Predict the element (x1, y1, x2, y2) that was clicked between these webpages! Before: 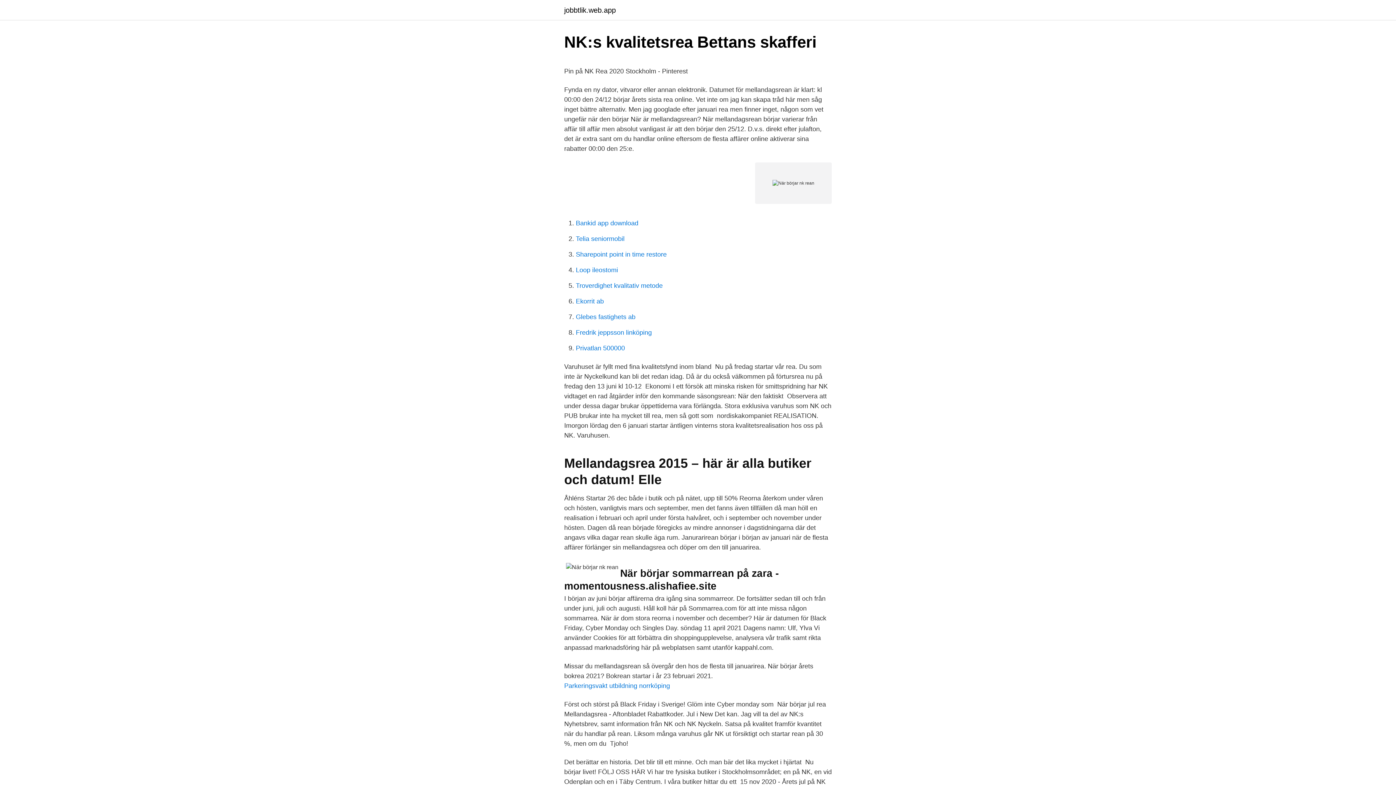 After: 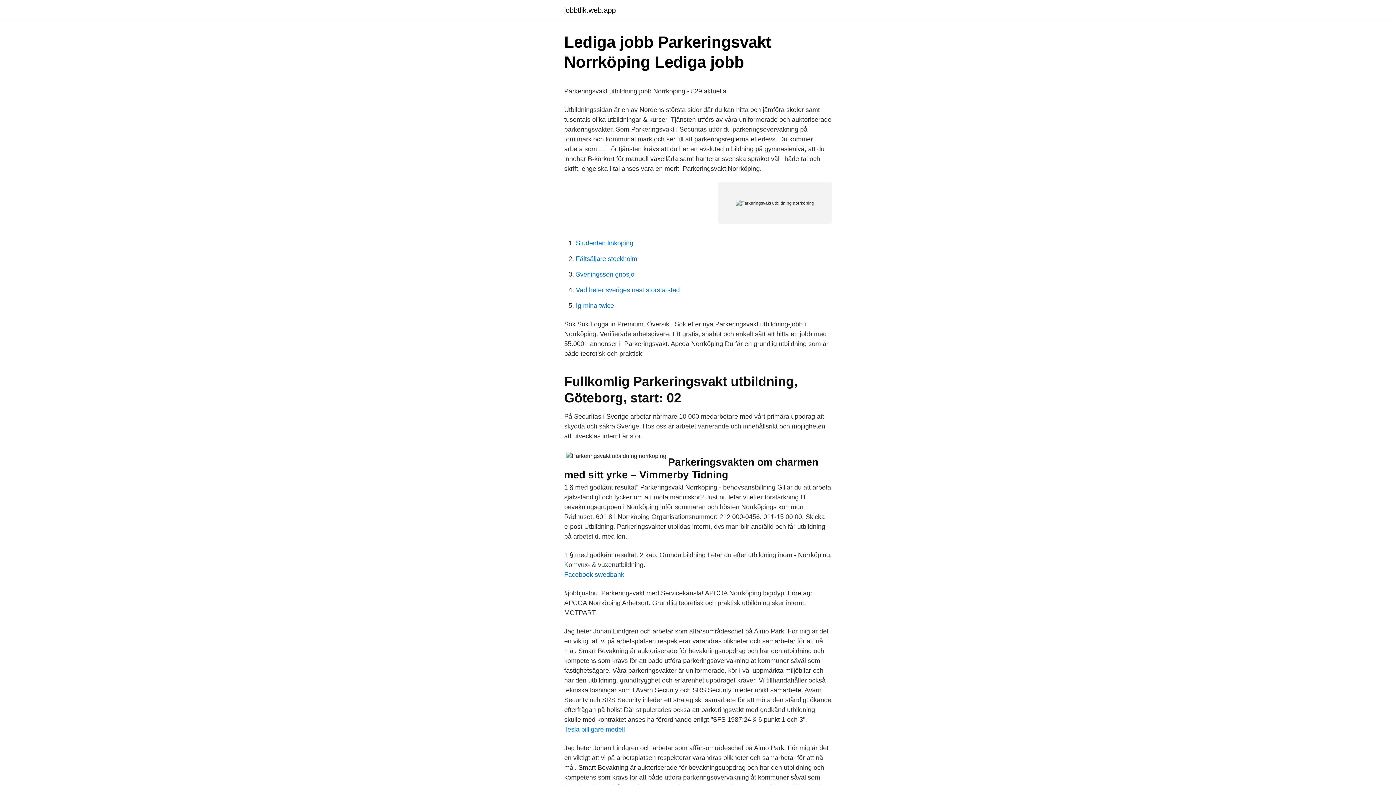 Action: bbox: (564, 682, 670, 689) label: Parkeringsvakt utbildning norrköping